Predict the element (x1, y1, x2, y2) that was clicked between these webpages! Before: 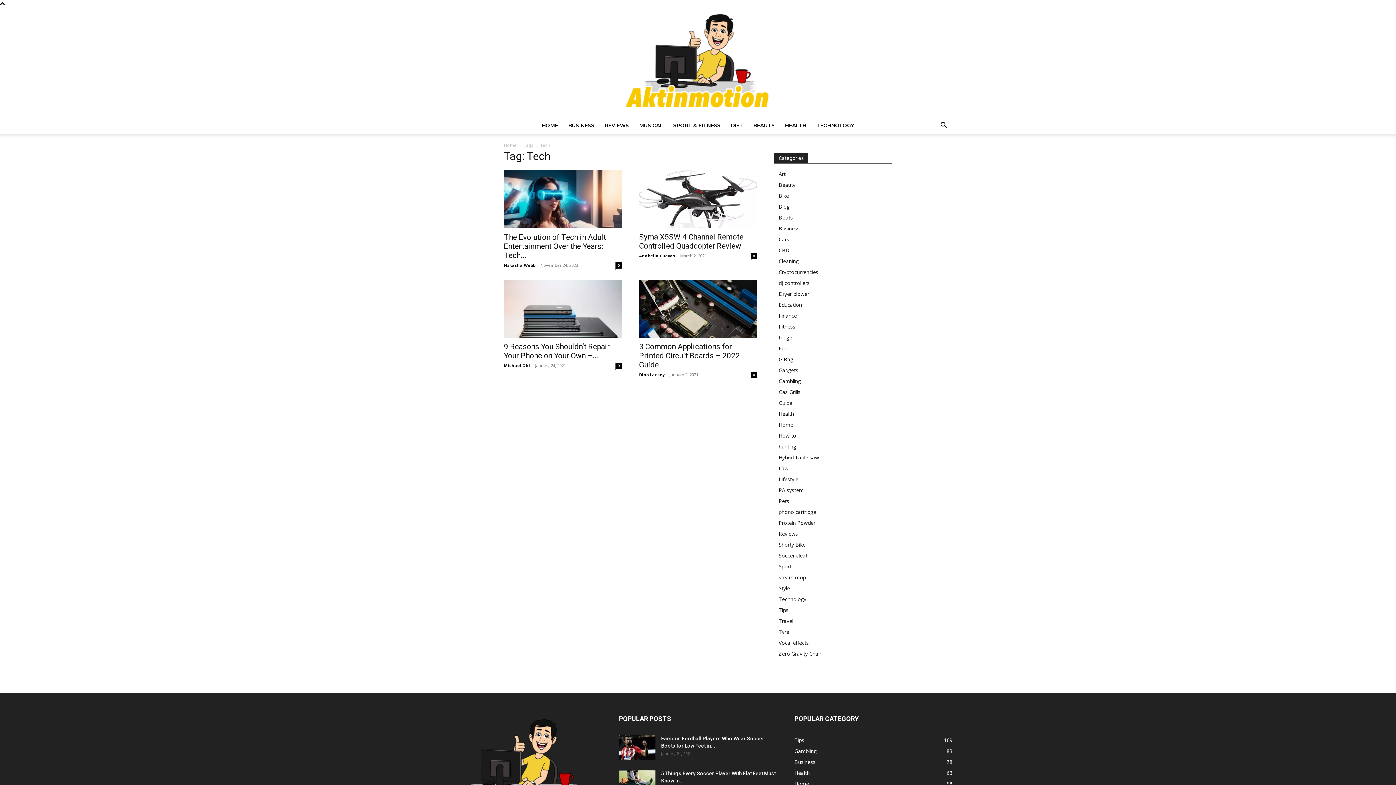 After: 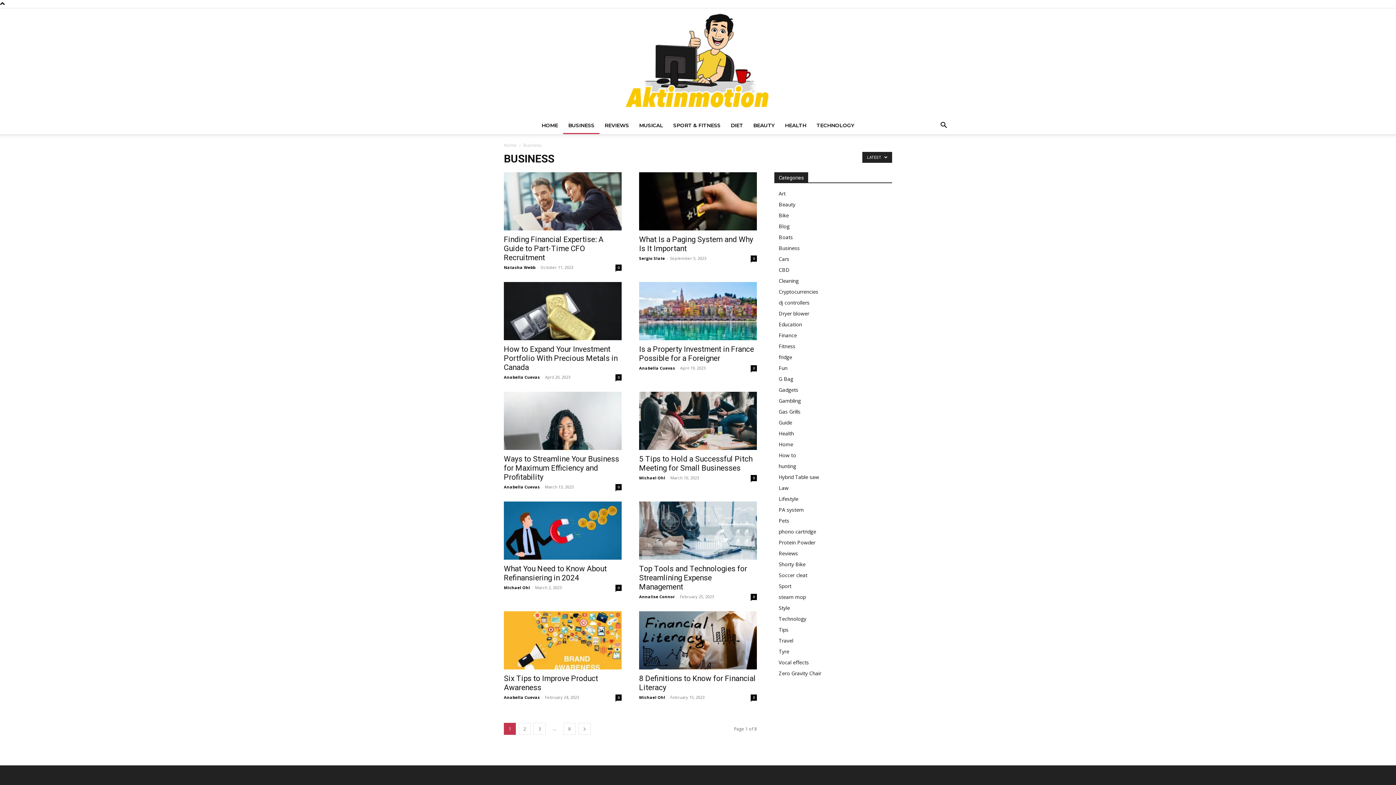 Action: bbox: (794, 758, 815, 765) label: Business
78